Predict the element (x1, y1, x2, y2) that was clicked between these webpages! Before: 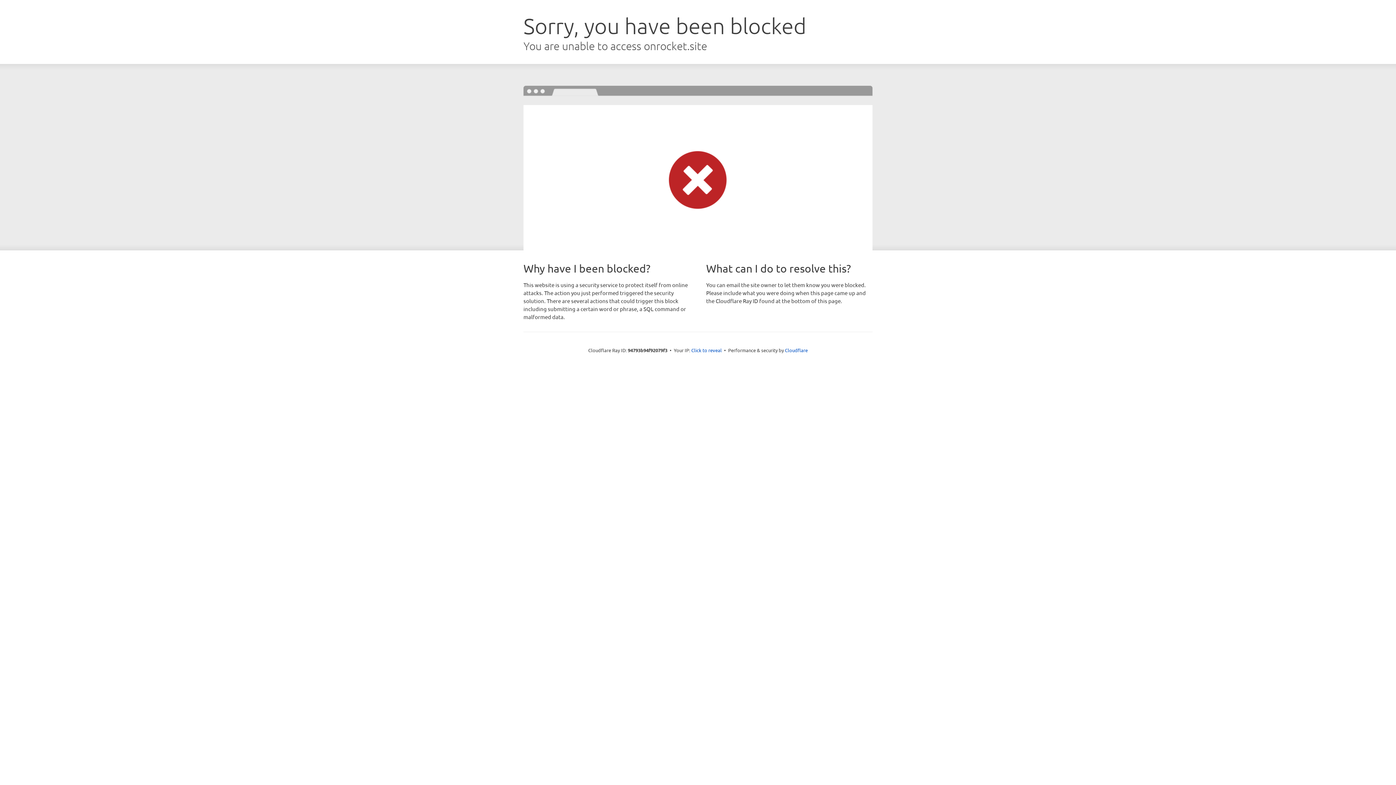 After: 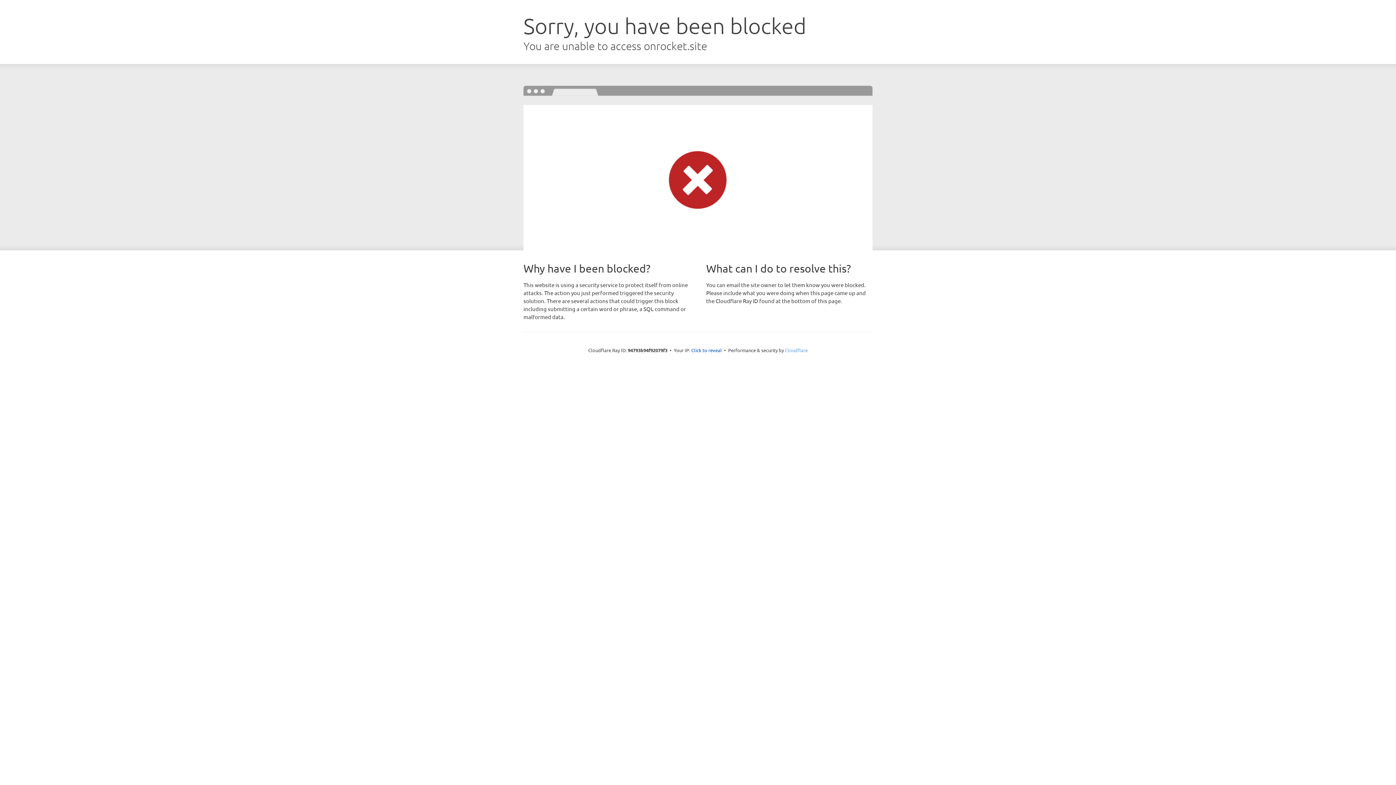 Action: label: Cloudflare bbox: (785, 347, 808, 353)